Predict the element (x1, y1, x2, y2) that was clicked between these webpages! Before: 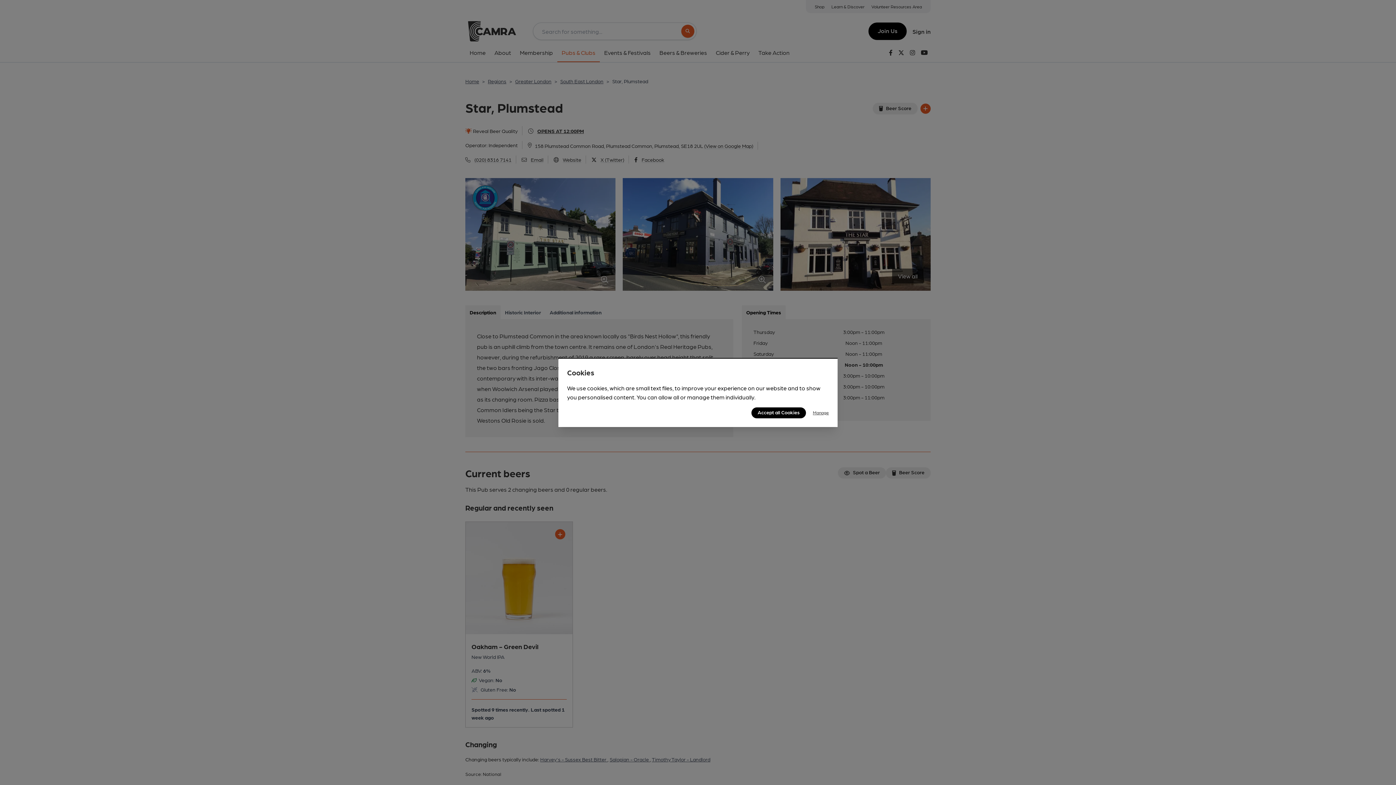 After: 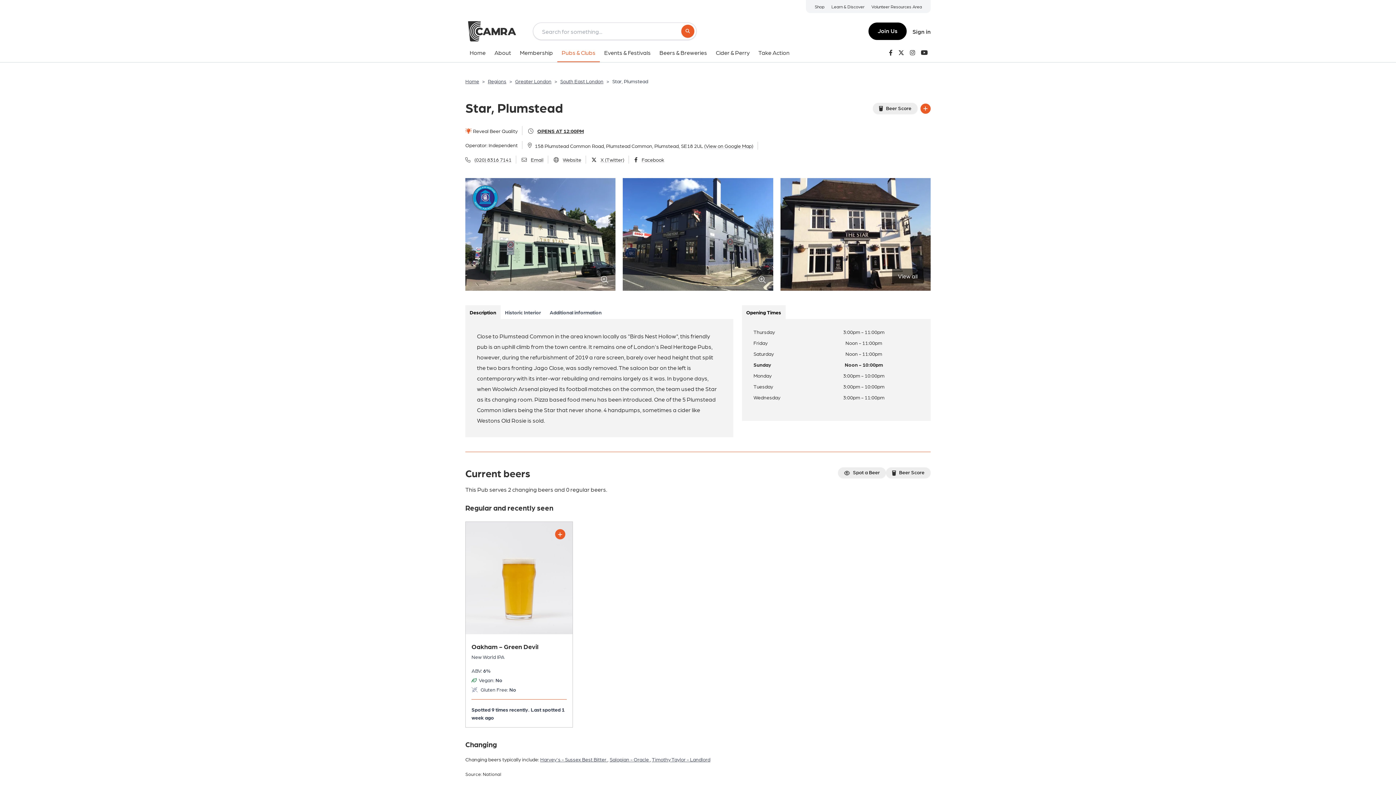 Action: bbox: (751, 407, 806, 418) label: Accept all Cookies